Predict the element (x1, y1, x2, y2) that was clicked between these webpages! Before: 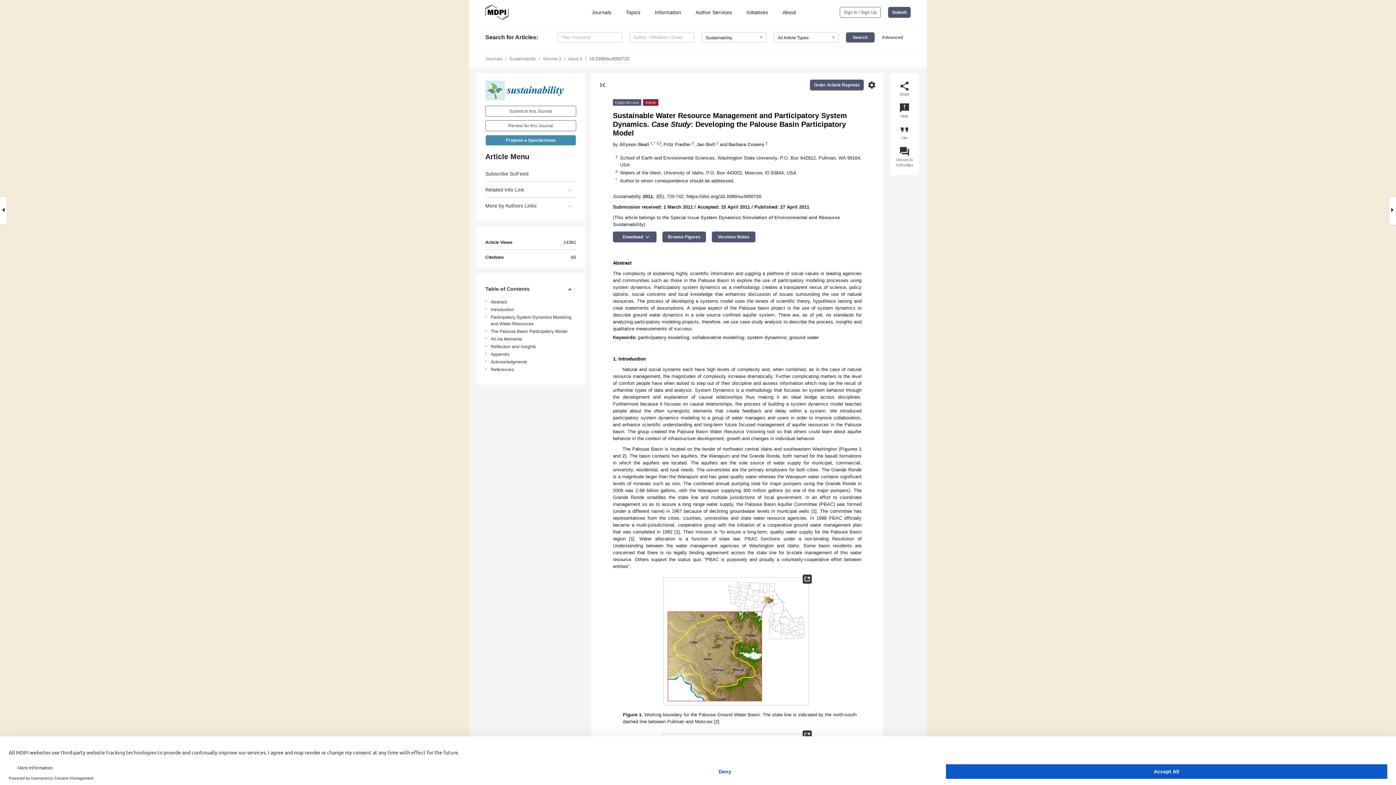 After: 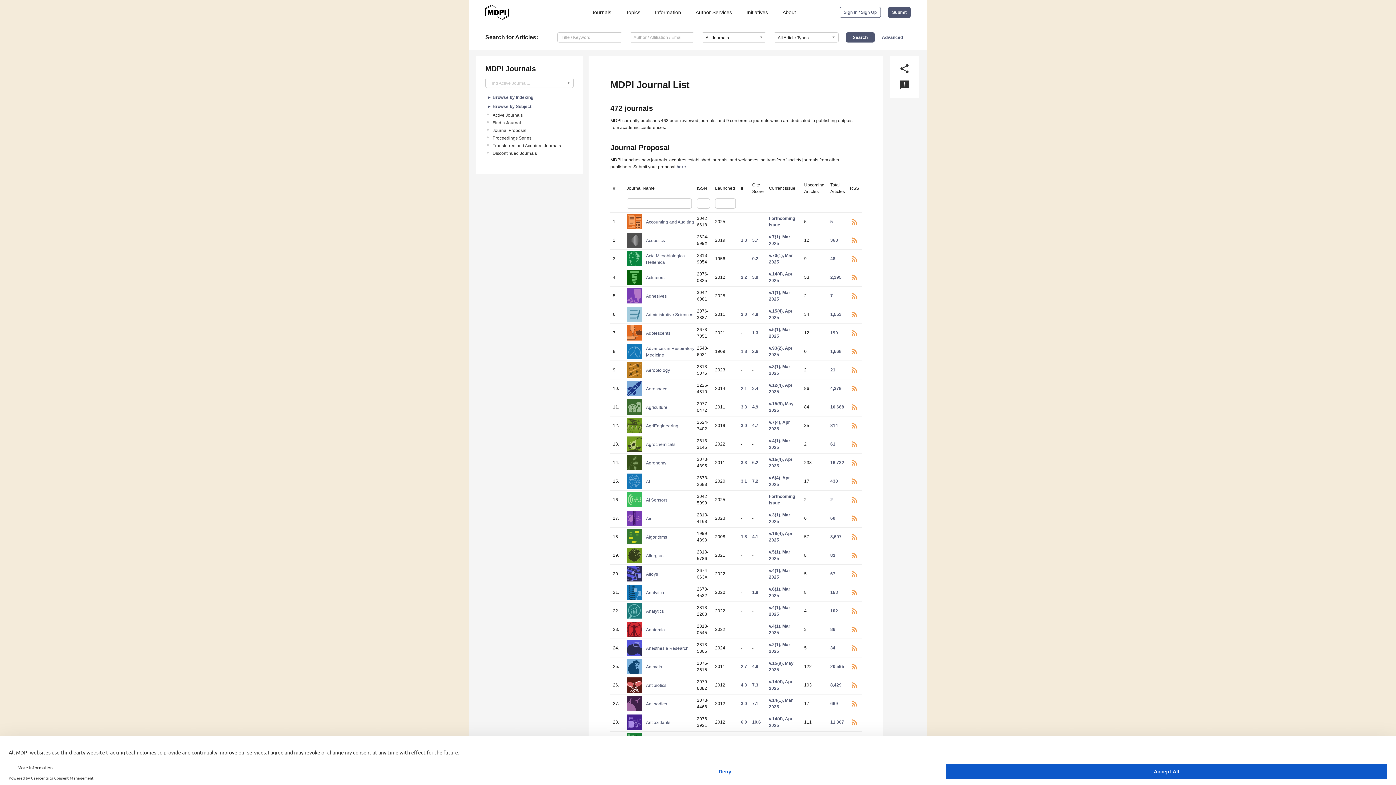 Action: bbox: (585, 9, 615, 15) label: Journals